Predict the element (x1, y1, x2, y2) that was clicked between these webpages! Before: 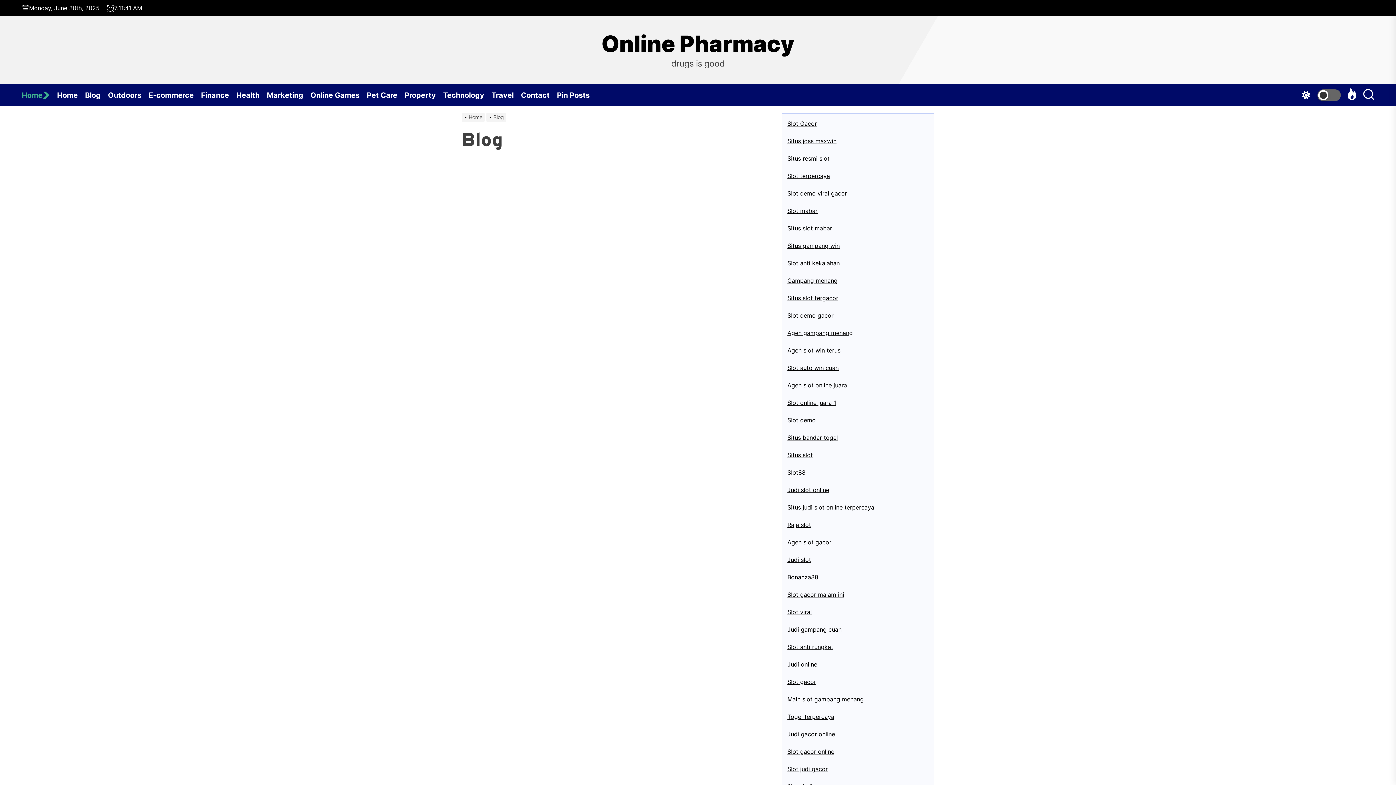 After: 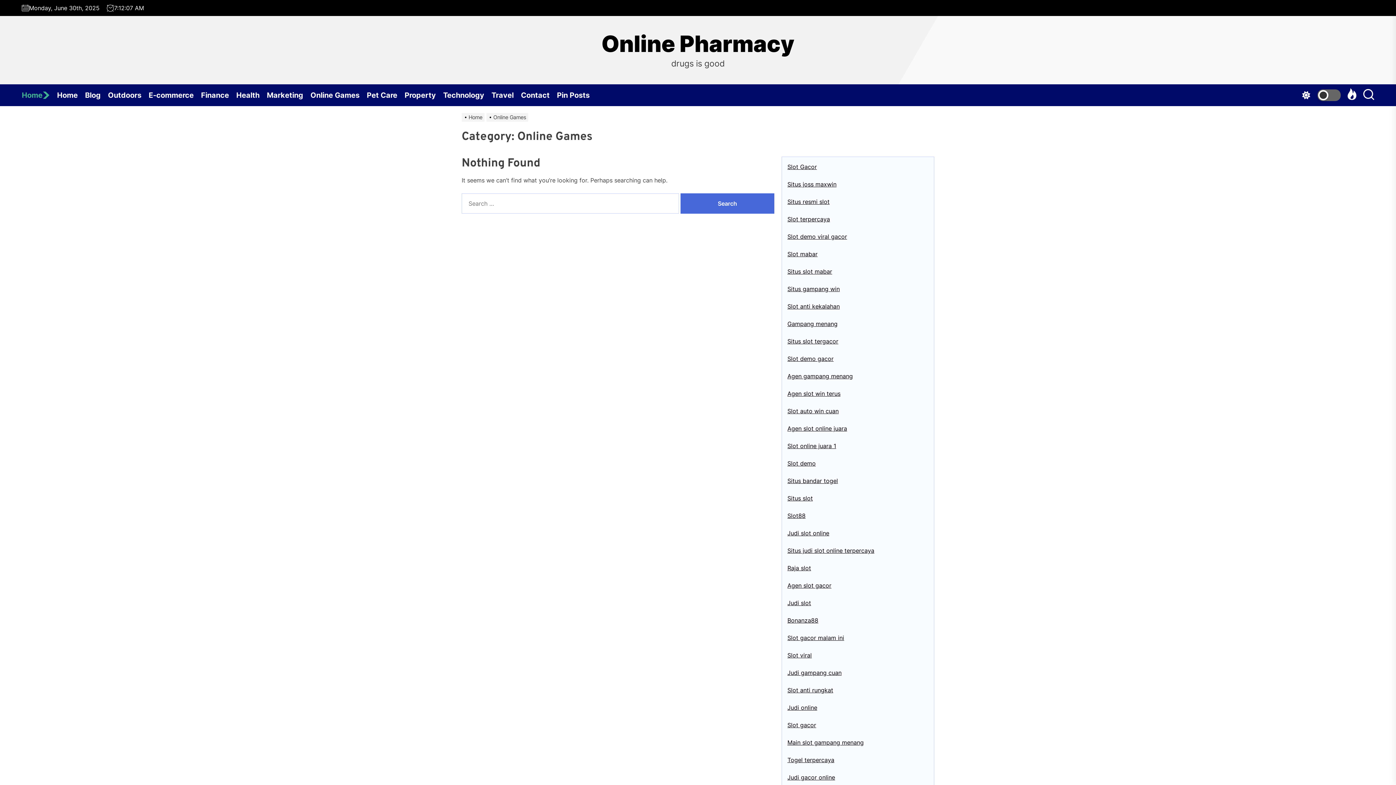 Action: label: Online Games bbox: (310, 84, 366, 106)